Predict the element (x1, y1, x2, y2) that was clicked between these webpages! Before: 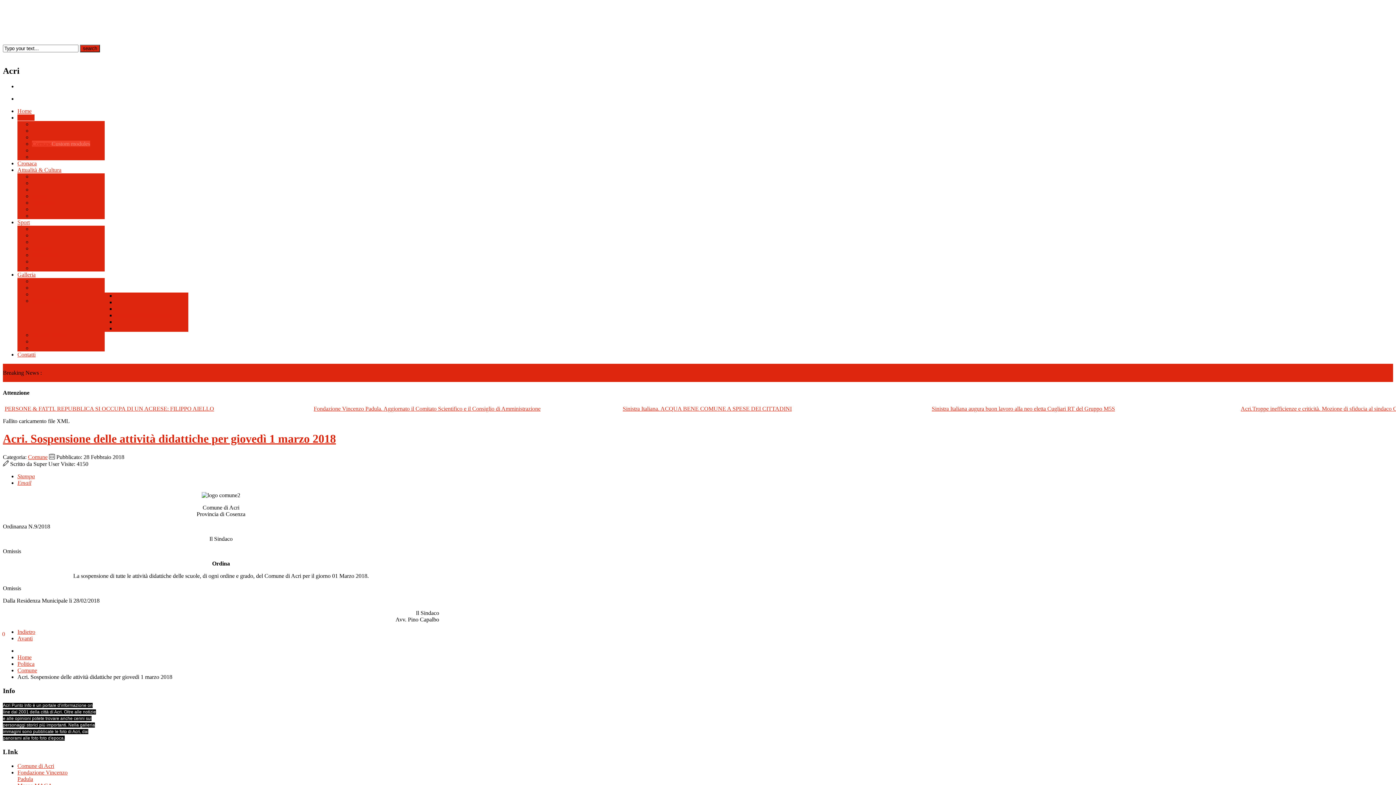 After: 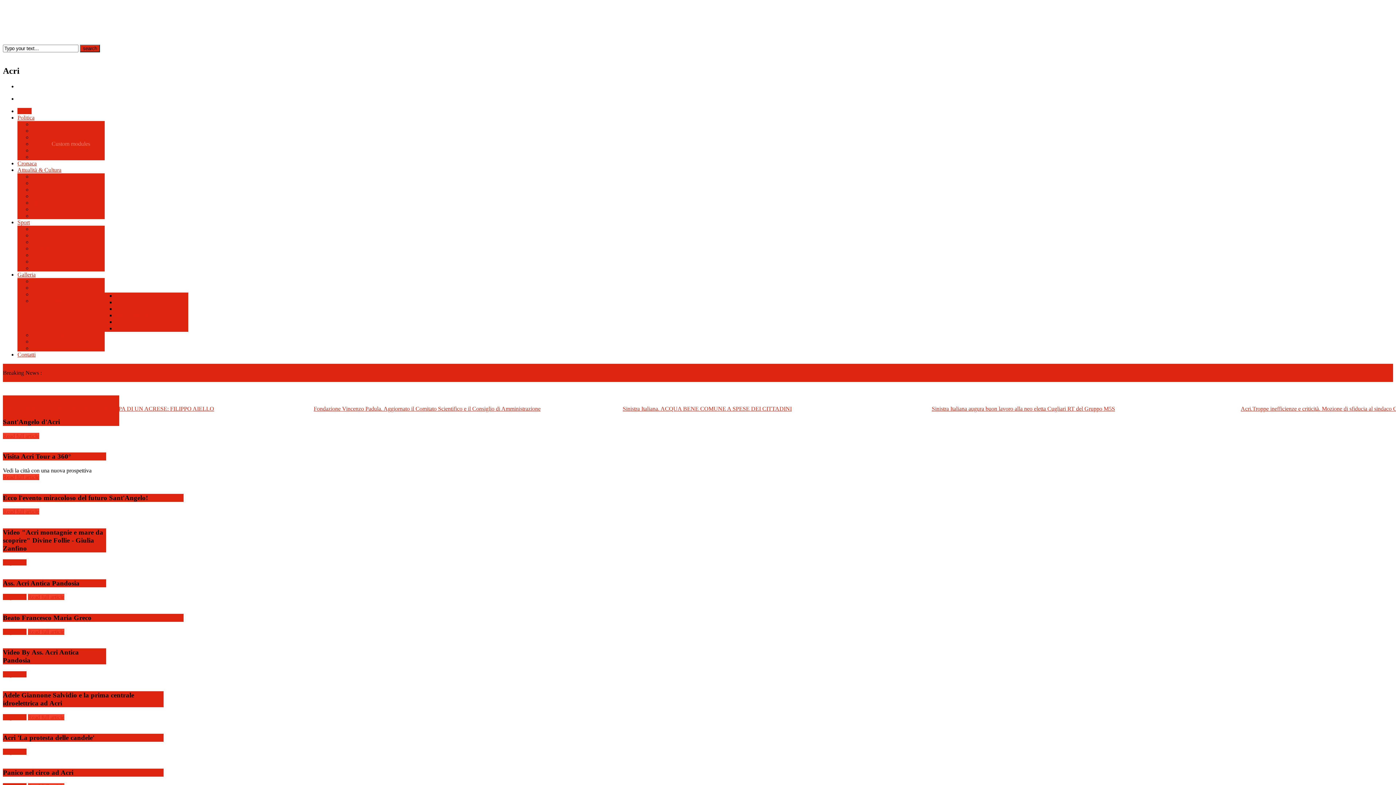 Action: bbox: (17, 107, 31, 114) label: Home